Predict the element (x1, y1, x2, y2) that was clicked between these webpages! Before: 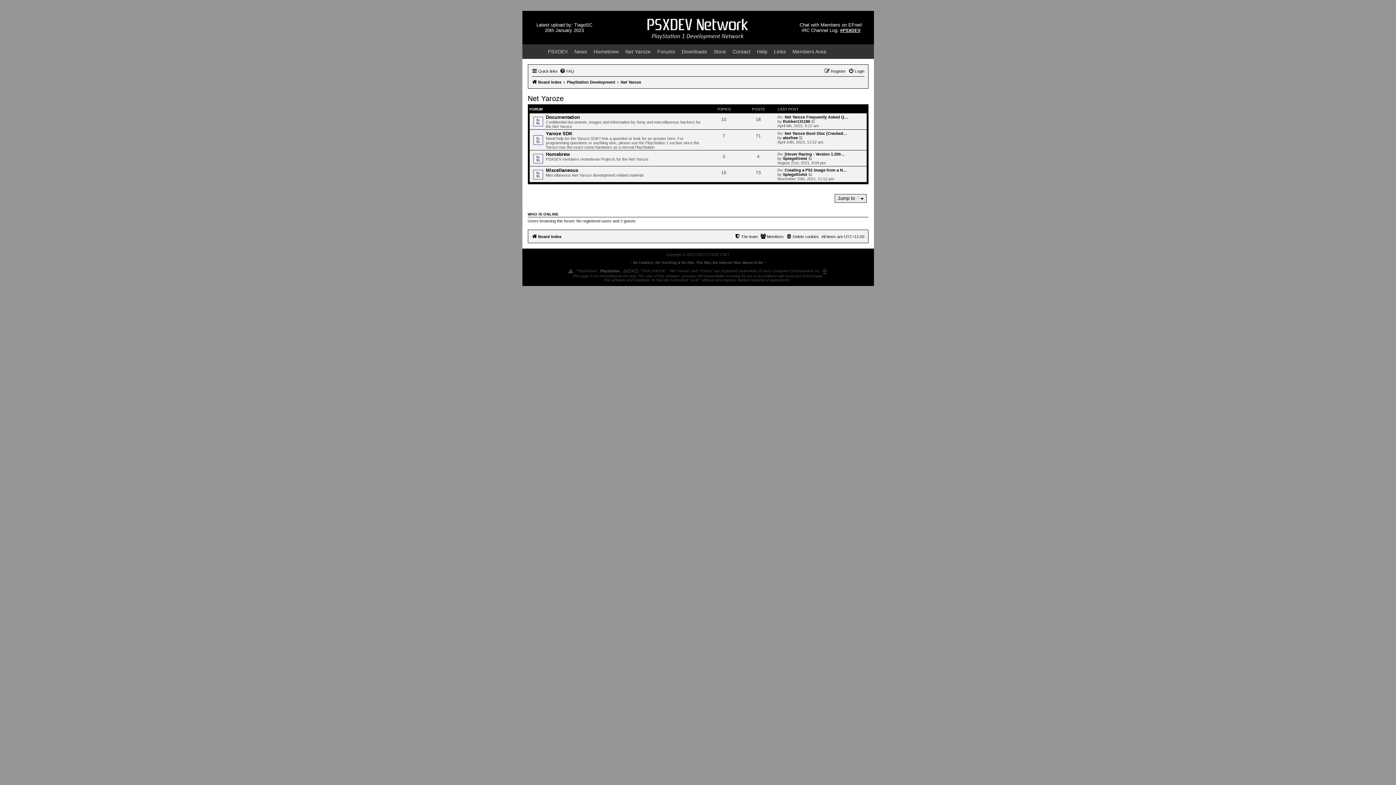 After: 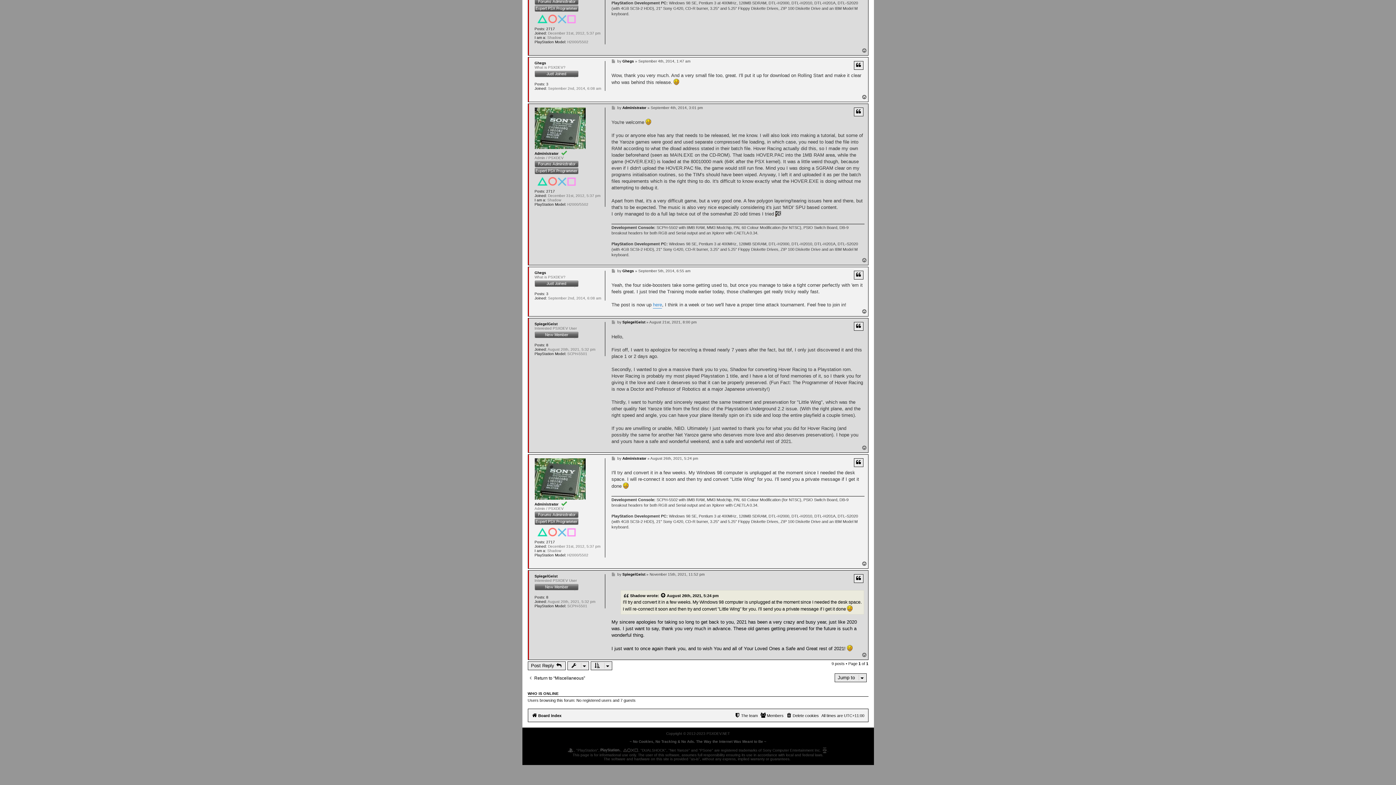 Action: label: View the latest post bbox: (808, 172, 813, 176)